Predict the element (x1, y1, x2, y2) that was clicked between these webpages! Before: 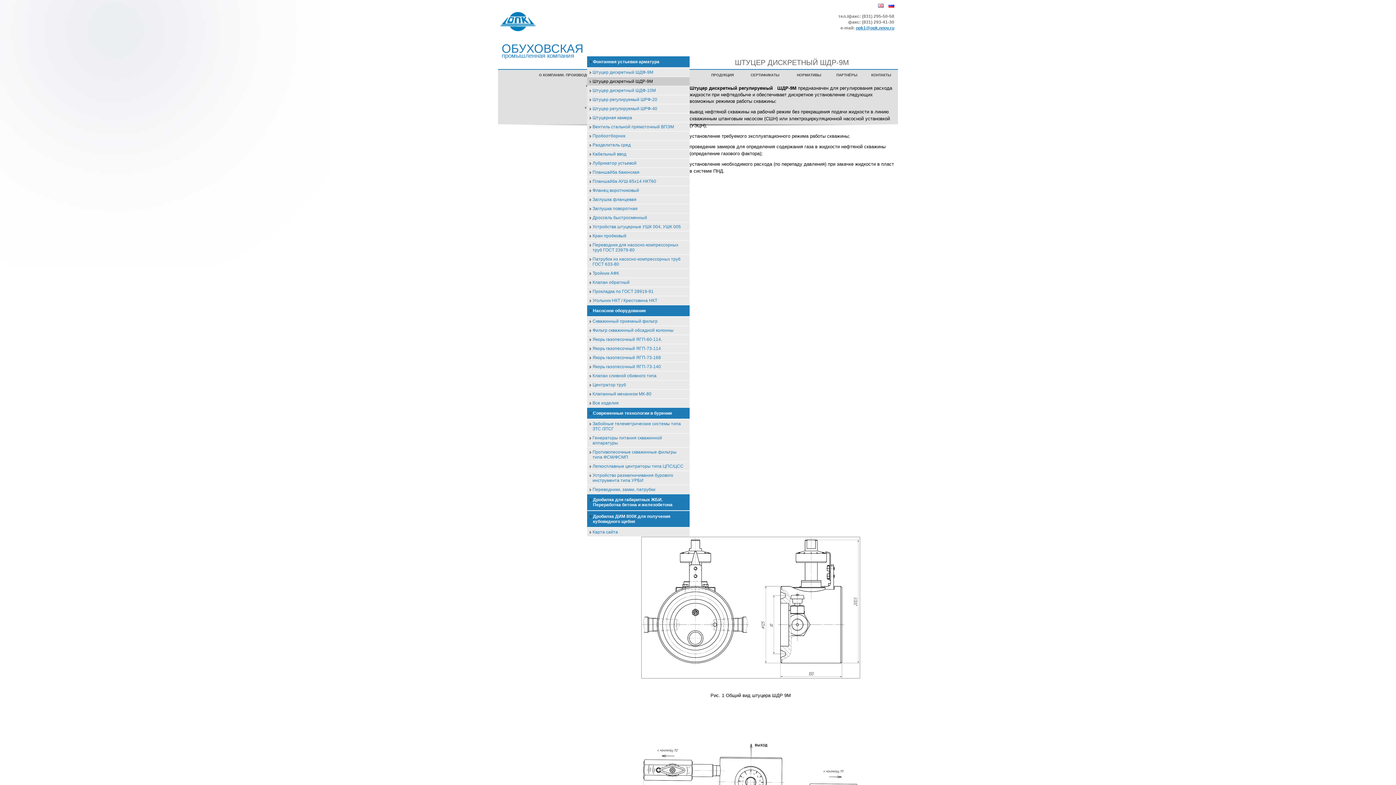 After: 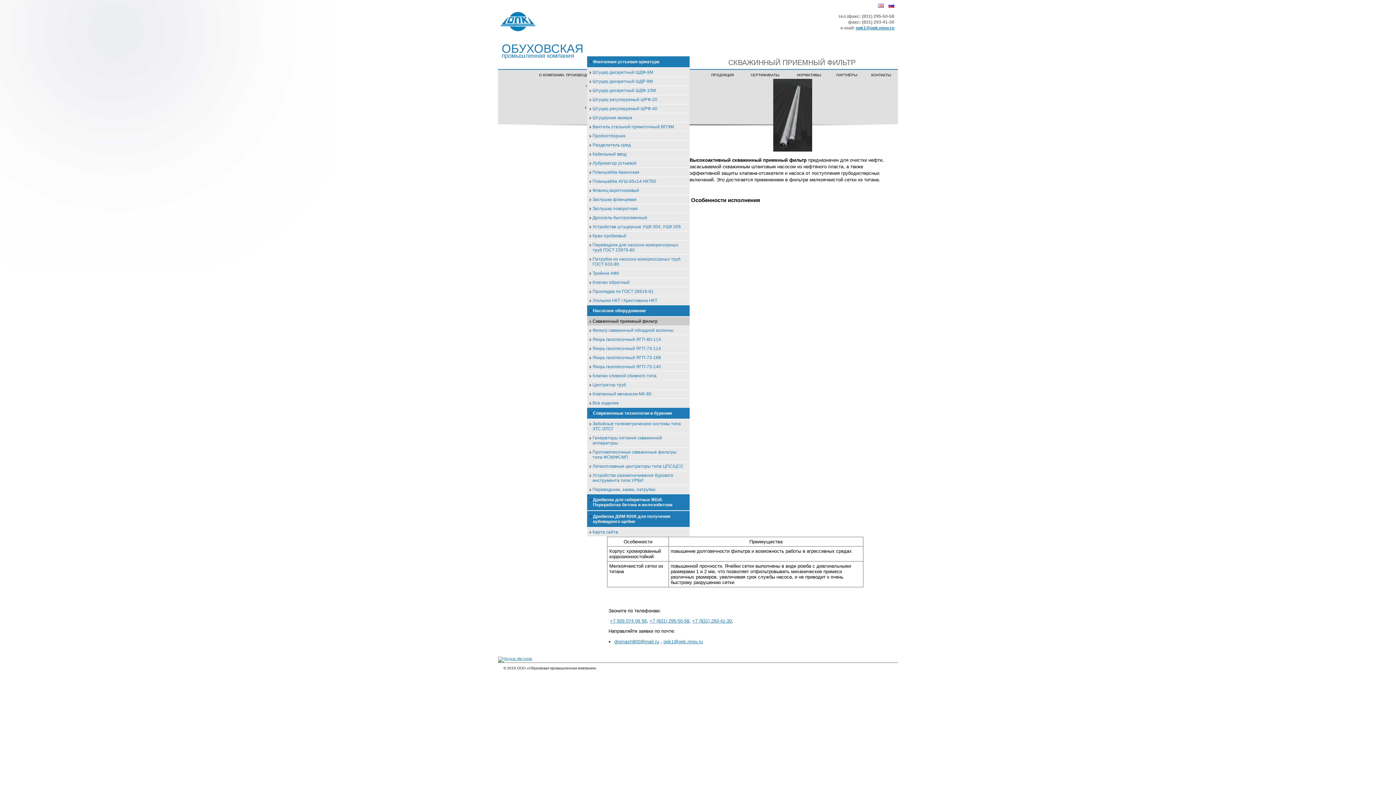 Action: label: Скважинный приемный фильтр bbox: (587, 317, 689, 325)